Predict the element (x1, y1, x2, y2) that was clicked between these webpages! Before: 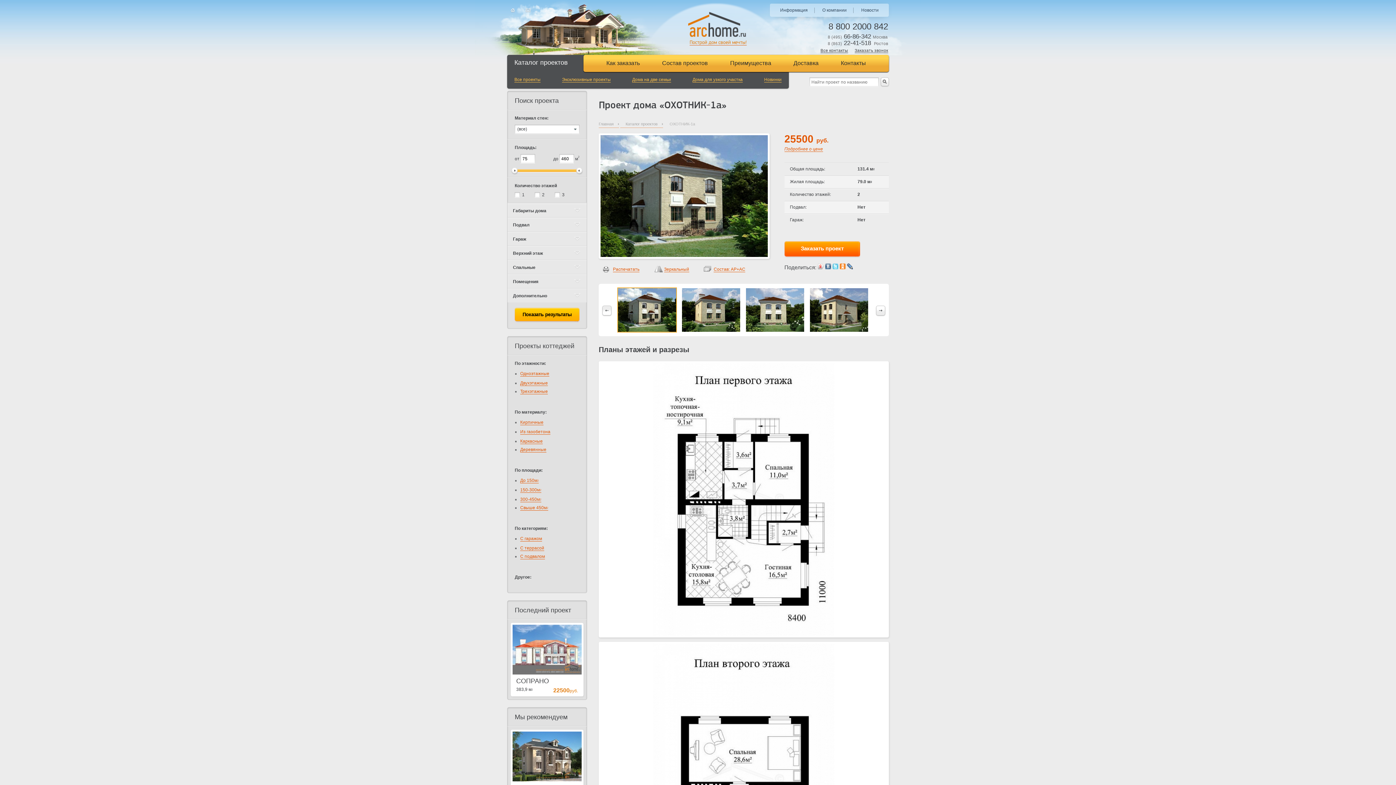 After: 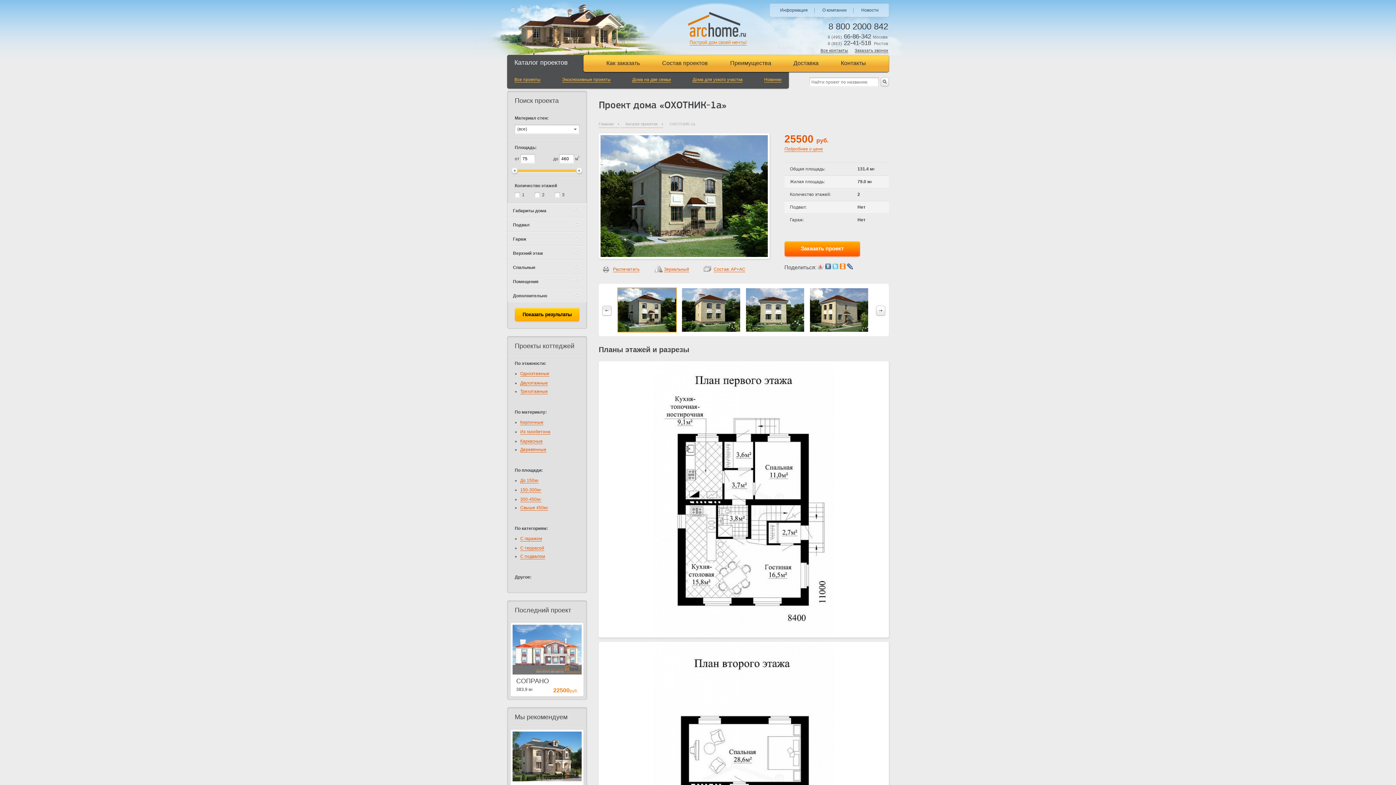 Action: bbox: (832, 264, 838, 270)